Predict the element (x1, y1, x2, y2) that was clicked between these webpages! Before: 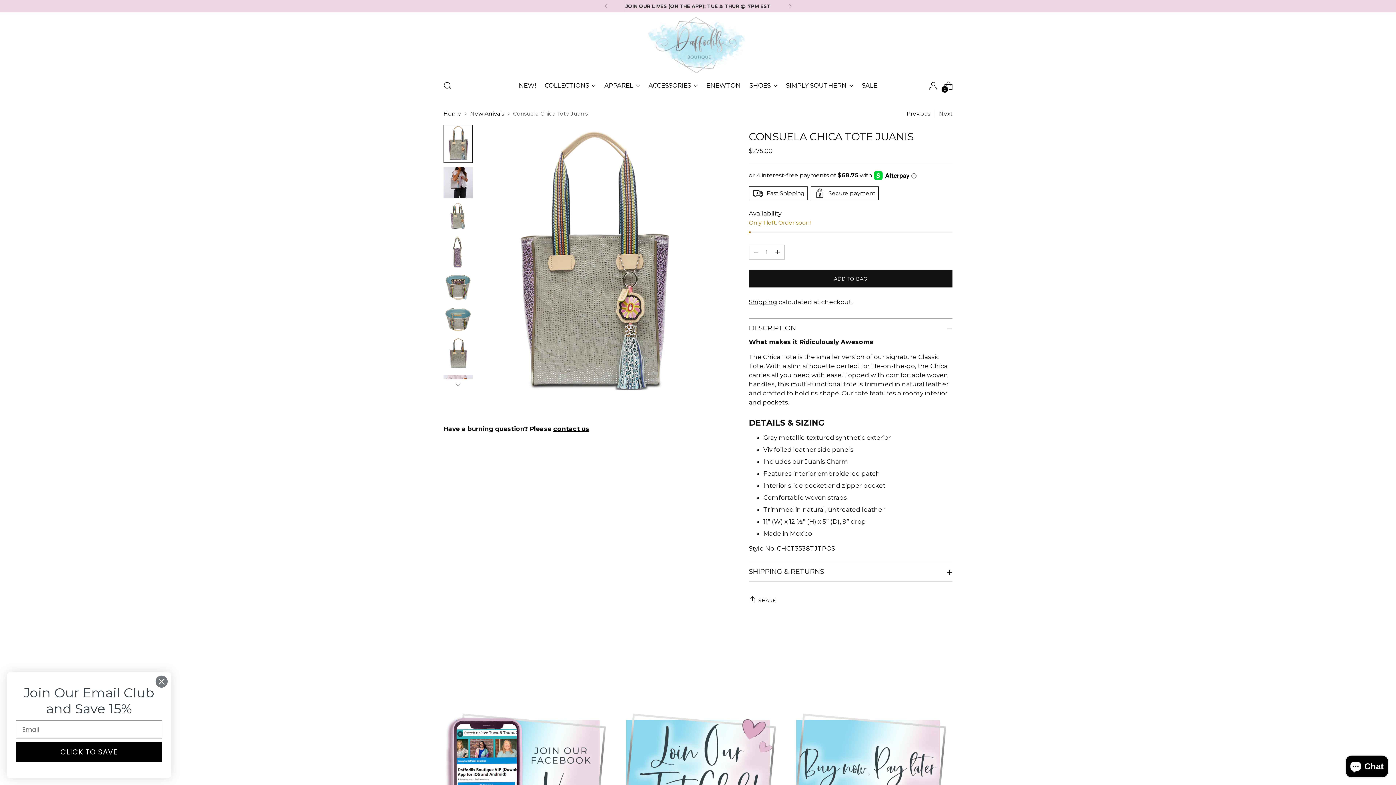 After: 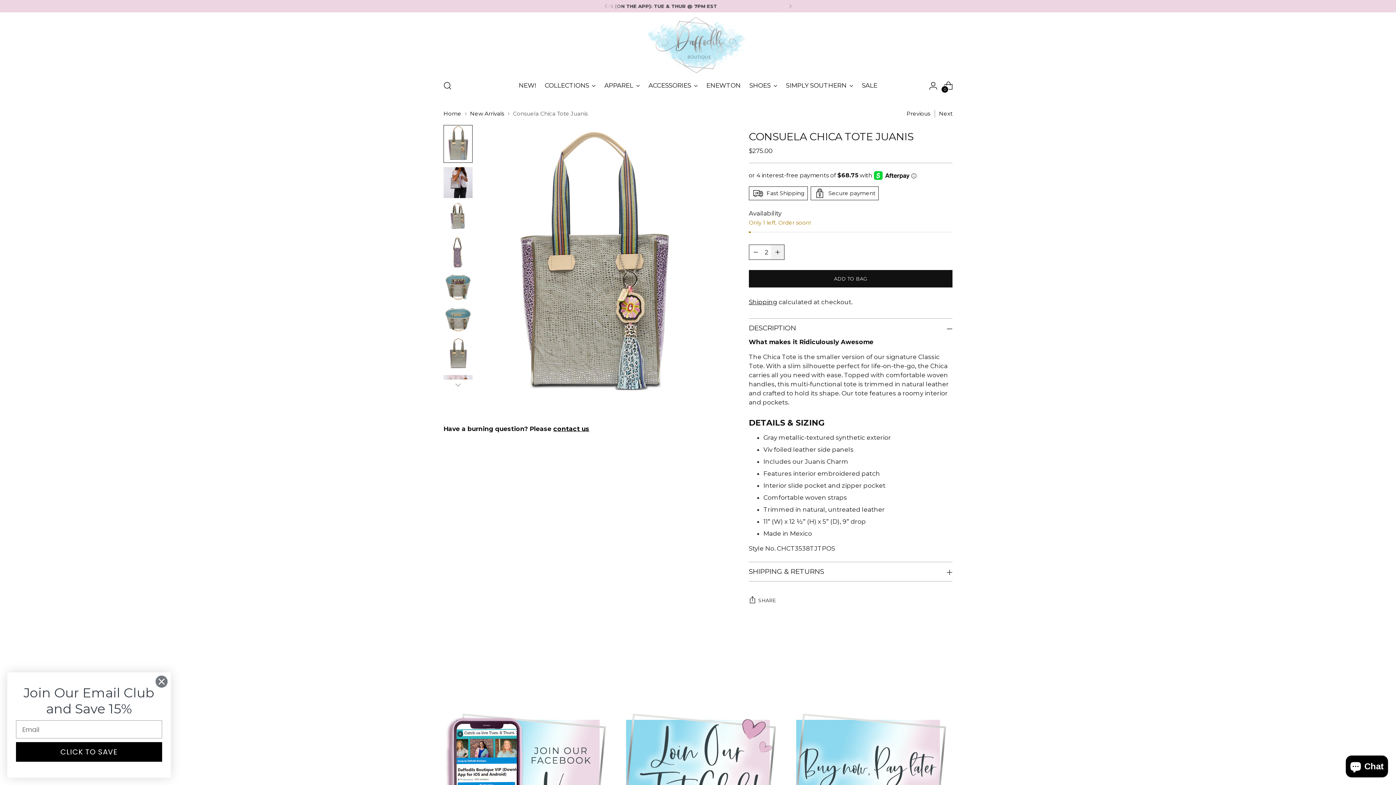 Action: label: Add product quantity bbox: (771, 245, 784, 259)